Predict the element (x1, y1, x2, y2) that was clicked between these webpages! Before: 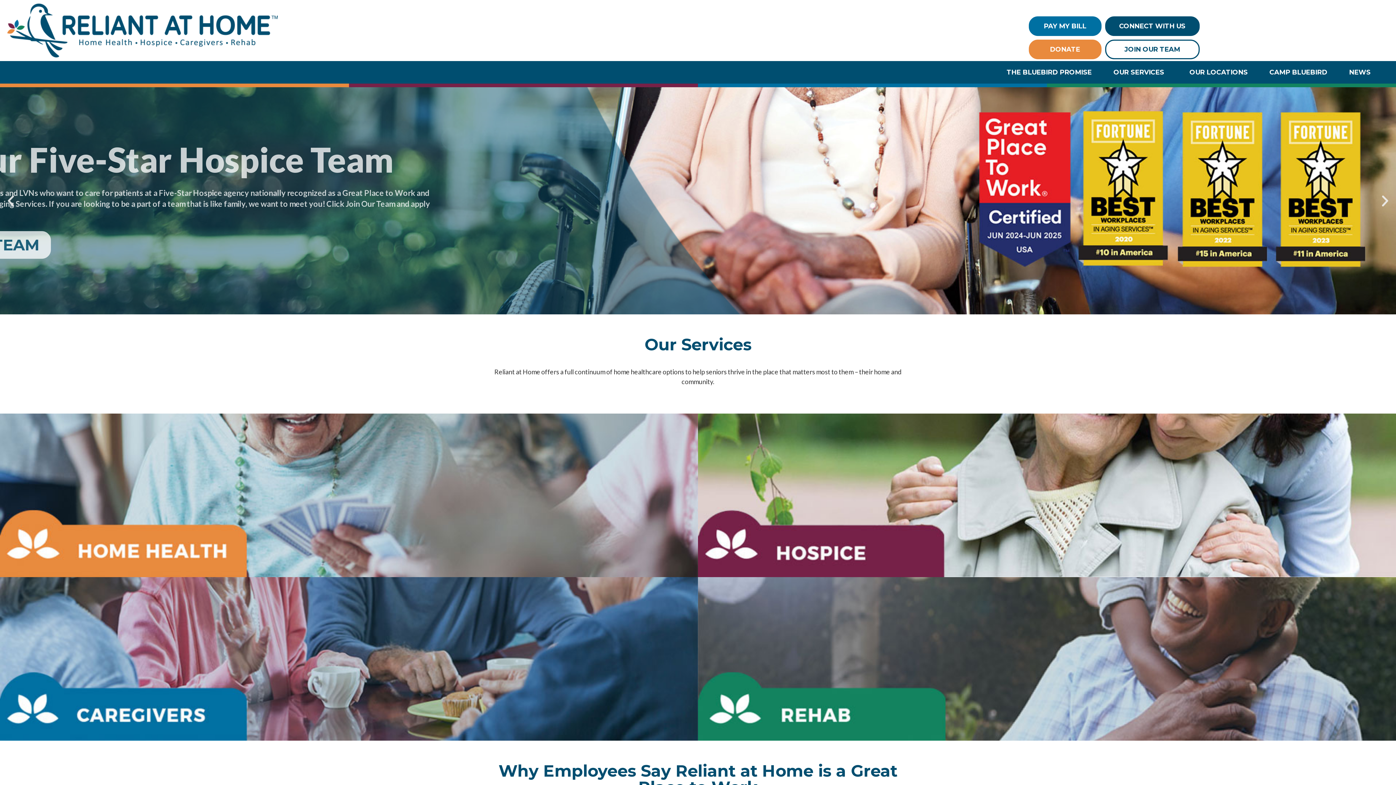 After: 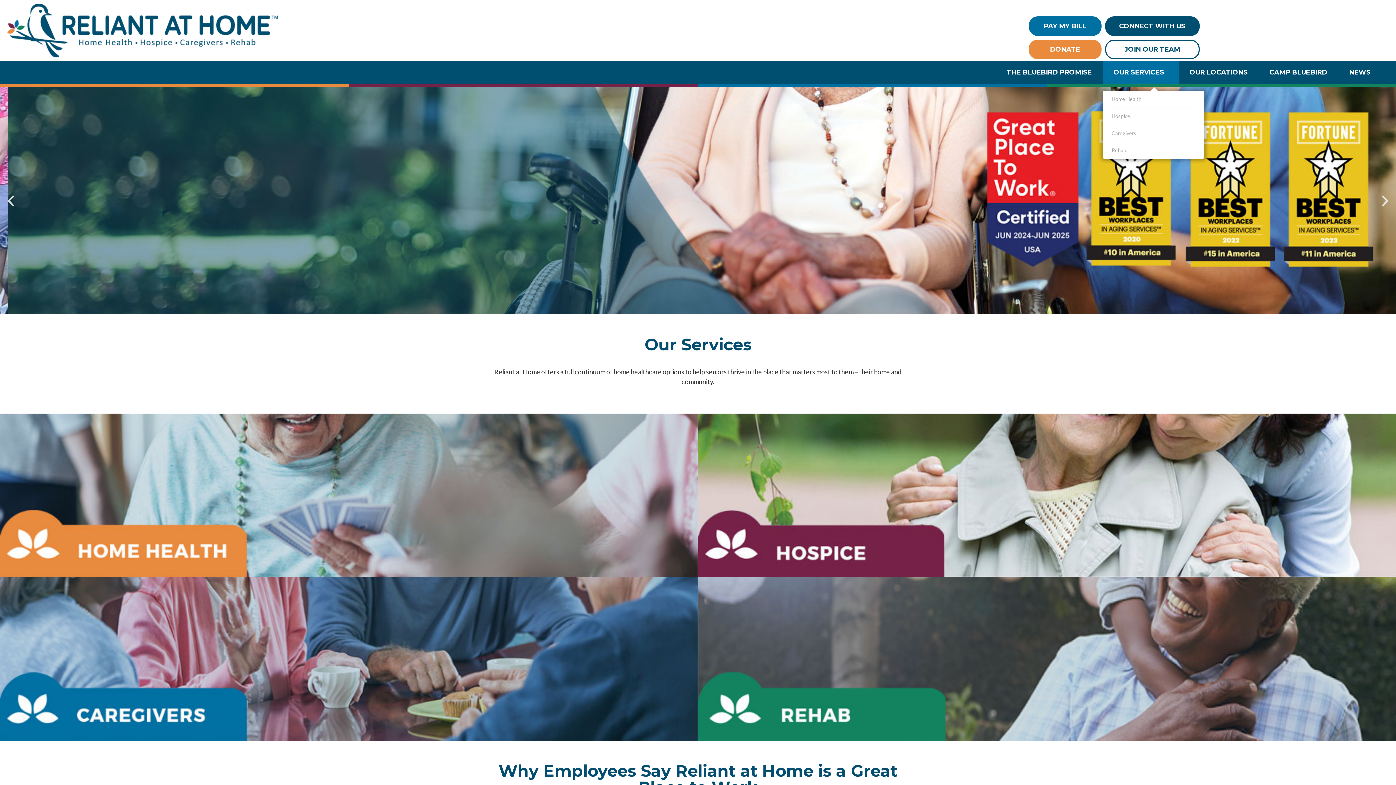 Action: bbox: (1106, 64, 1175, 80) label: OUR SERVICES